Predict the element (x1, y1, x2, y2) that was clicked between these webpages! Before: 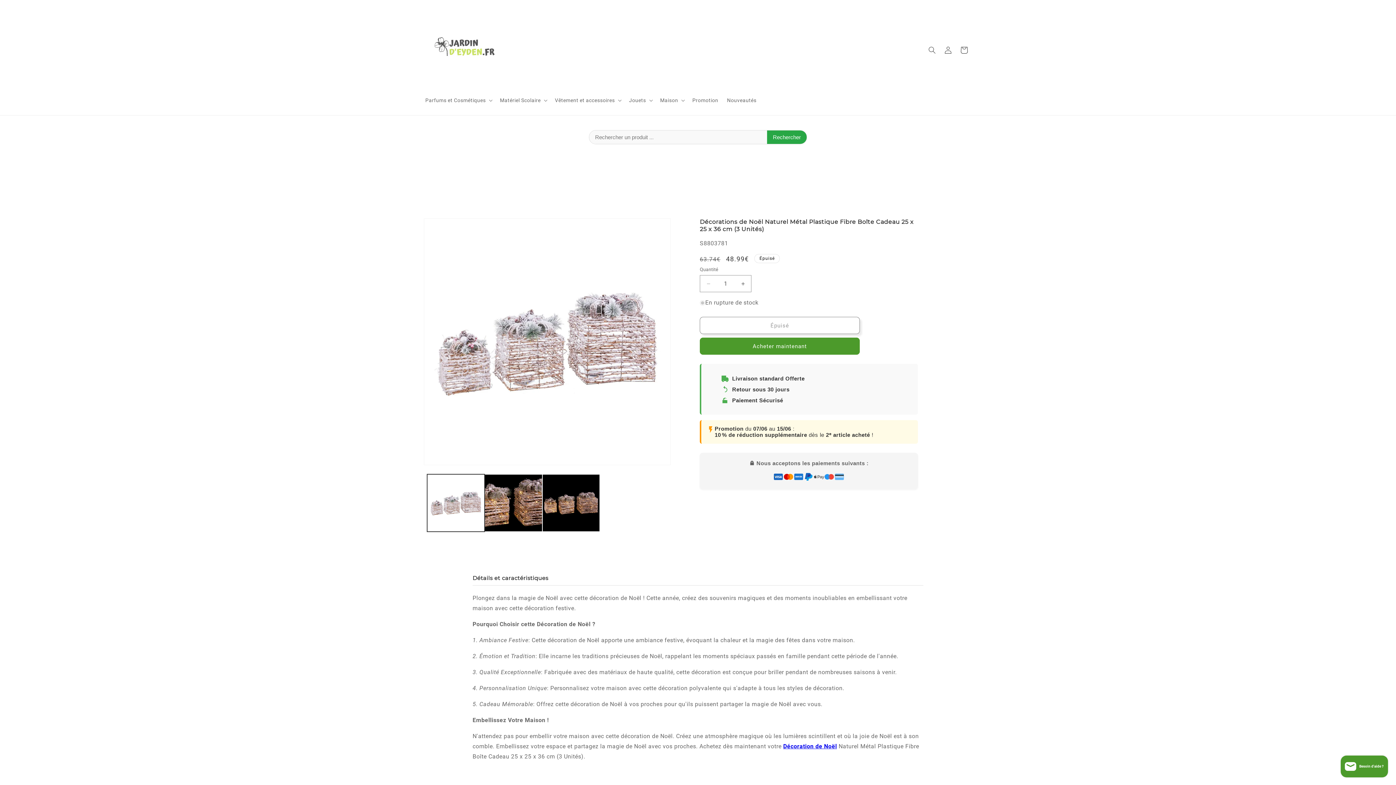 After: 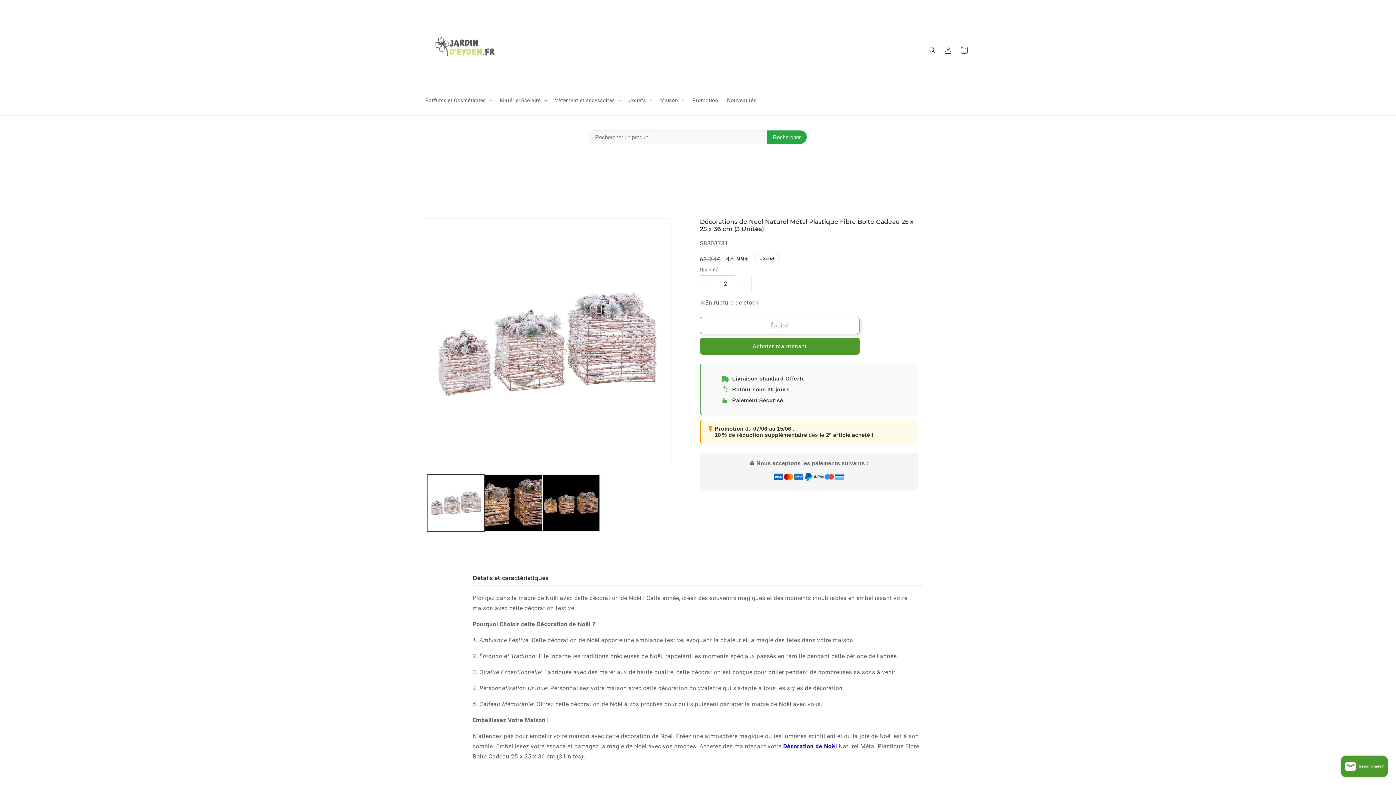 Action: bbox: (734, 275, 751, 292) label: Augmenter la quantité de Décorations de Noël Naturel Métal Plastique Fibre Boîte Cadeau 25 x 25 x 36 cm (3 Unités)